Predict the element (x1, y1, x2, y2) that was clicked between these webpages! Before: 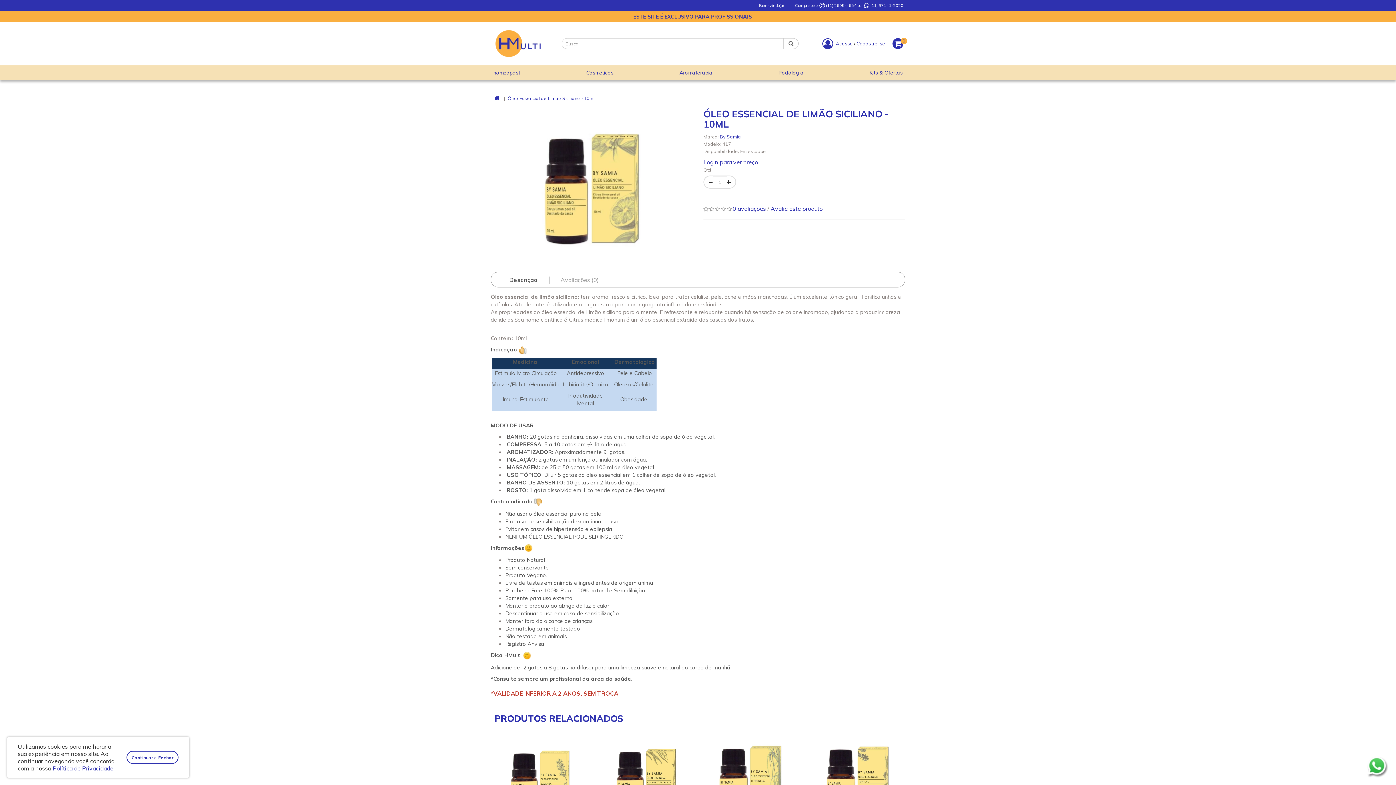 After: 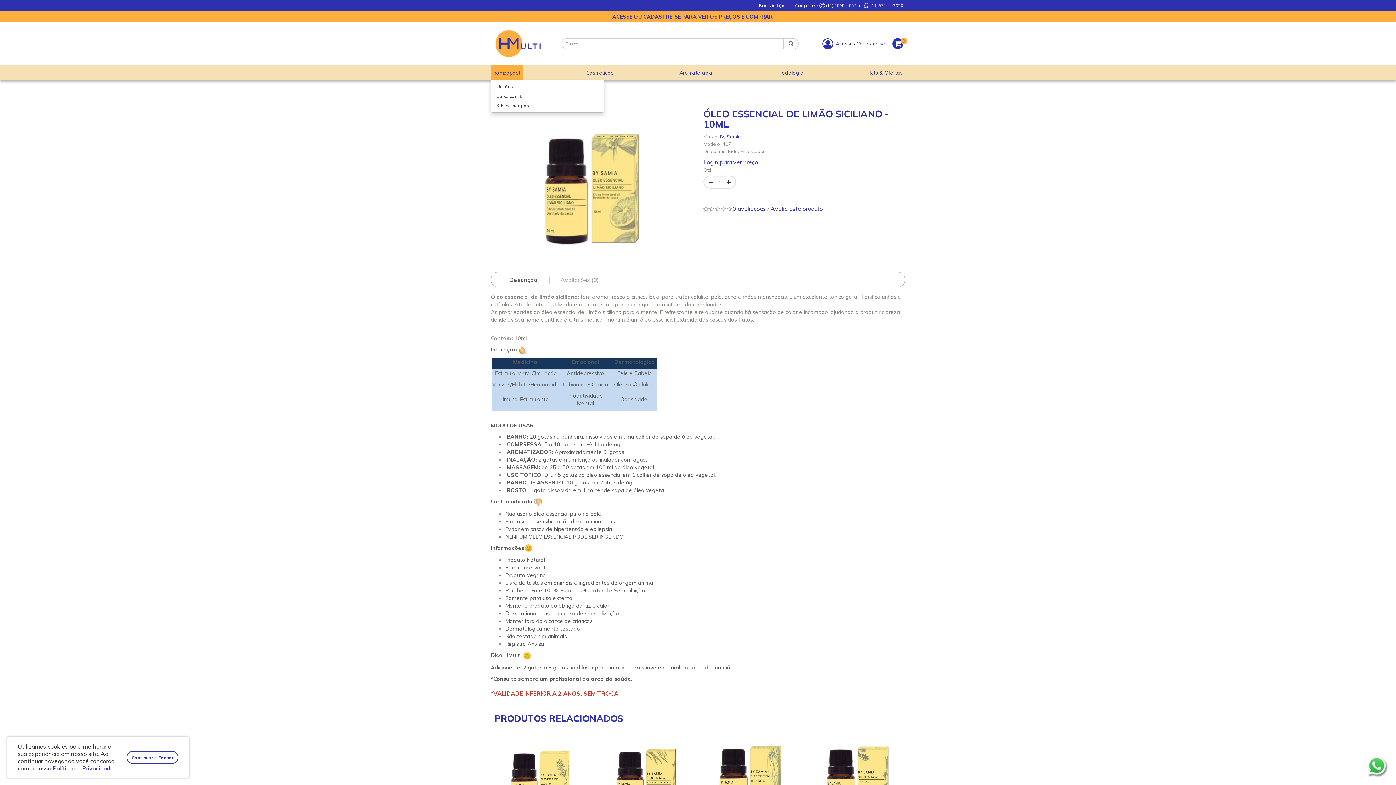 Action: label: homeopast bbox: (490, 65, 522, 80)